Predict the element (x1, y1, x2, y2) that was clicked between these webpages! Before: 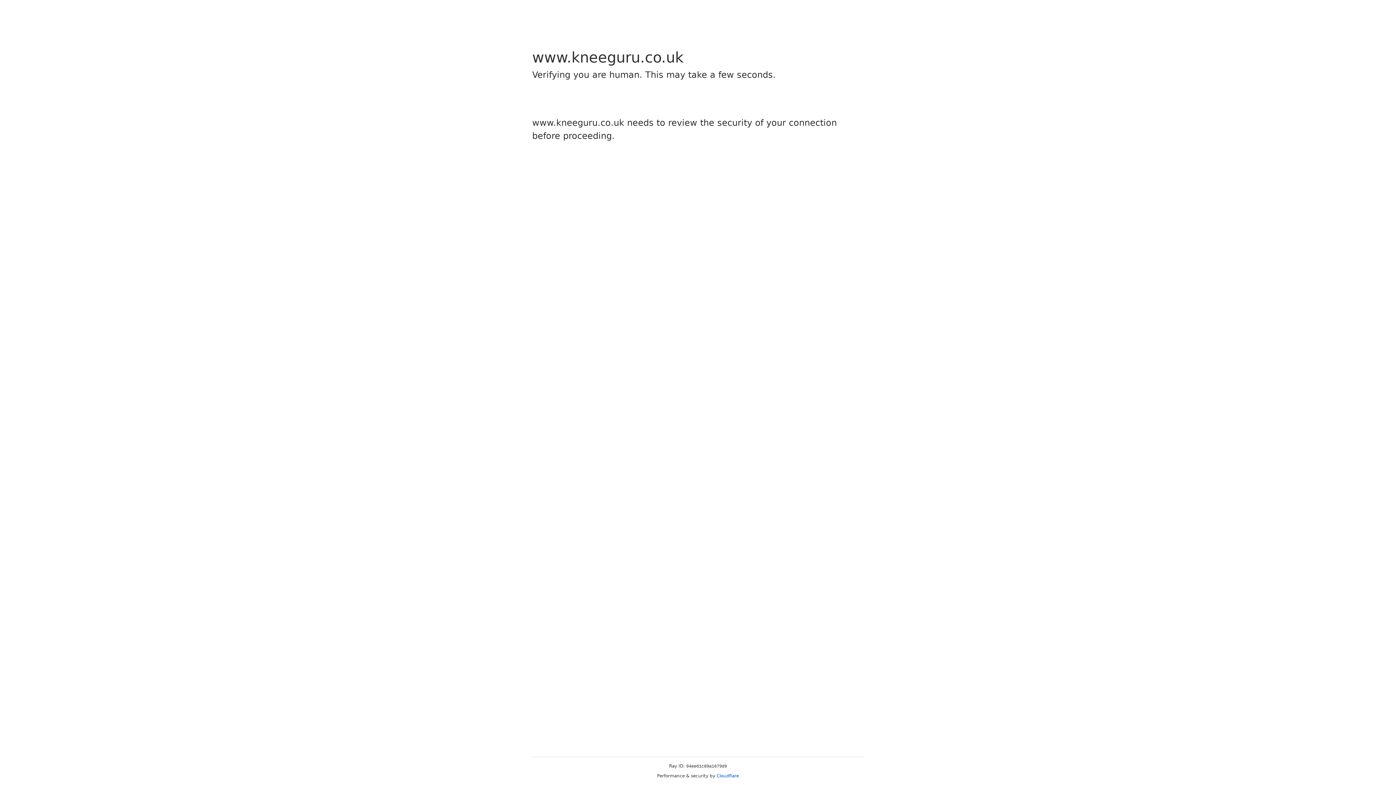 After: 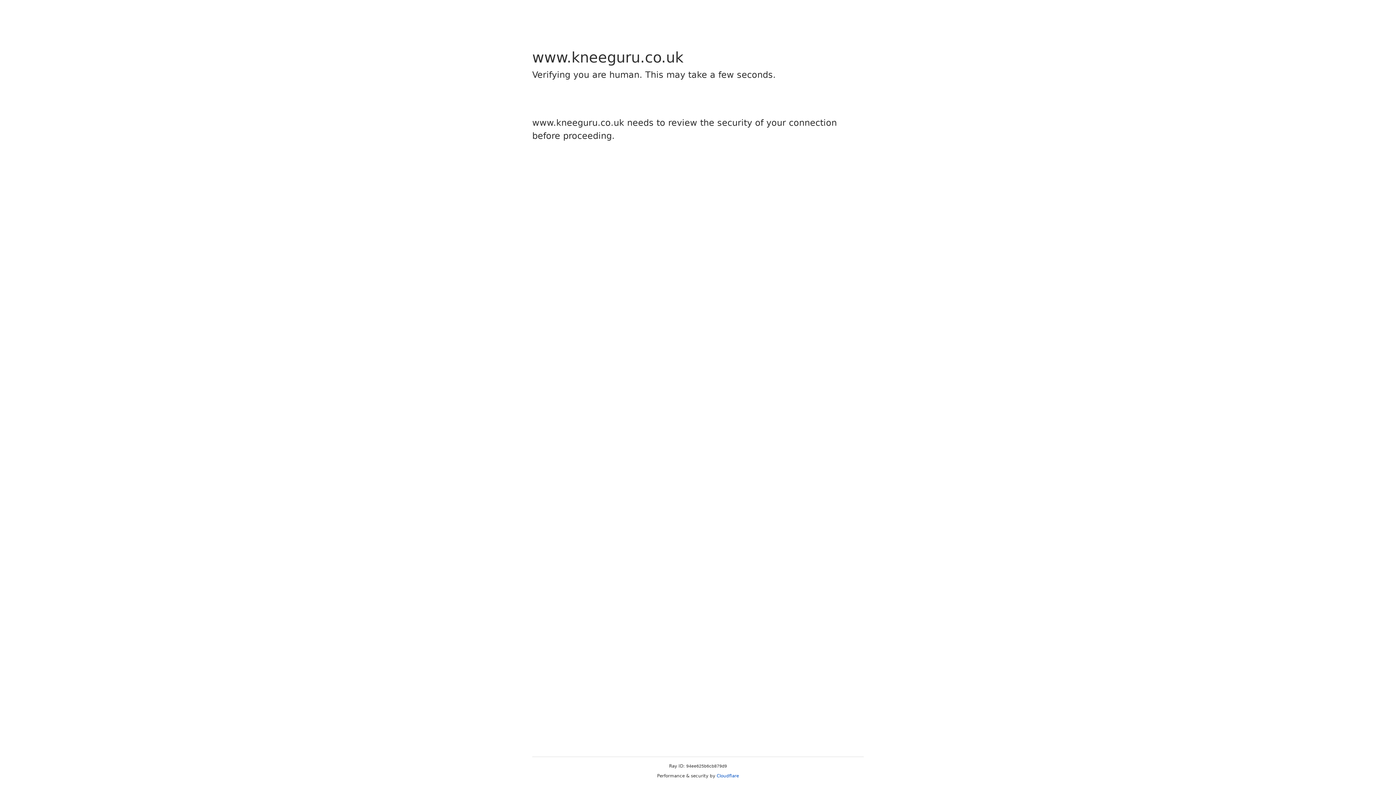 Action: label: Cloudflare bbox: (716, 773, 739, 778)